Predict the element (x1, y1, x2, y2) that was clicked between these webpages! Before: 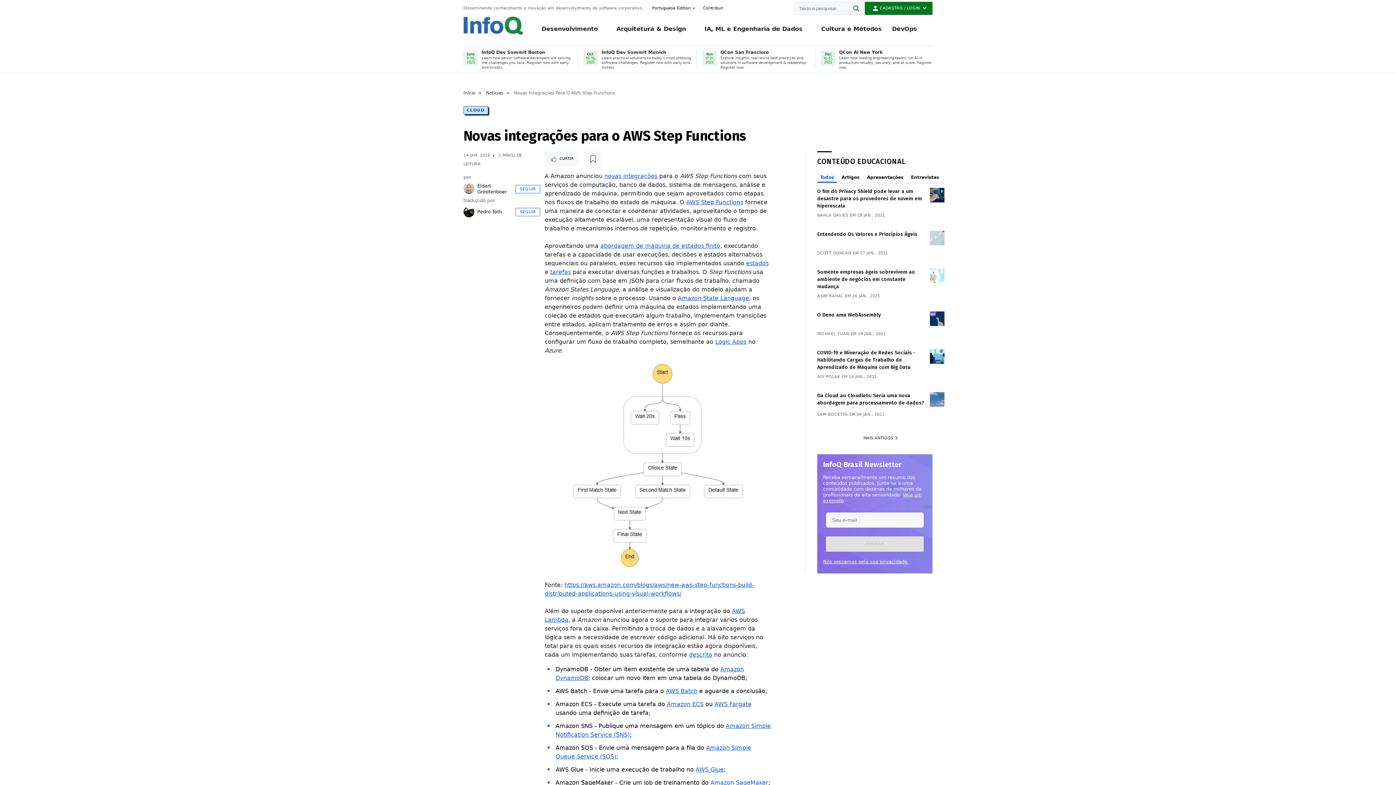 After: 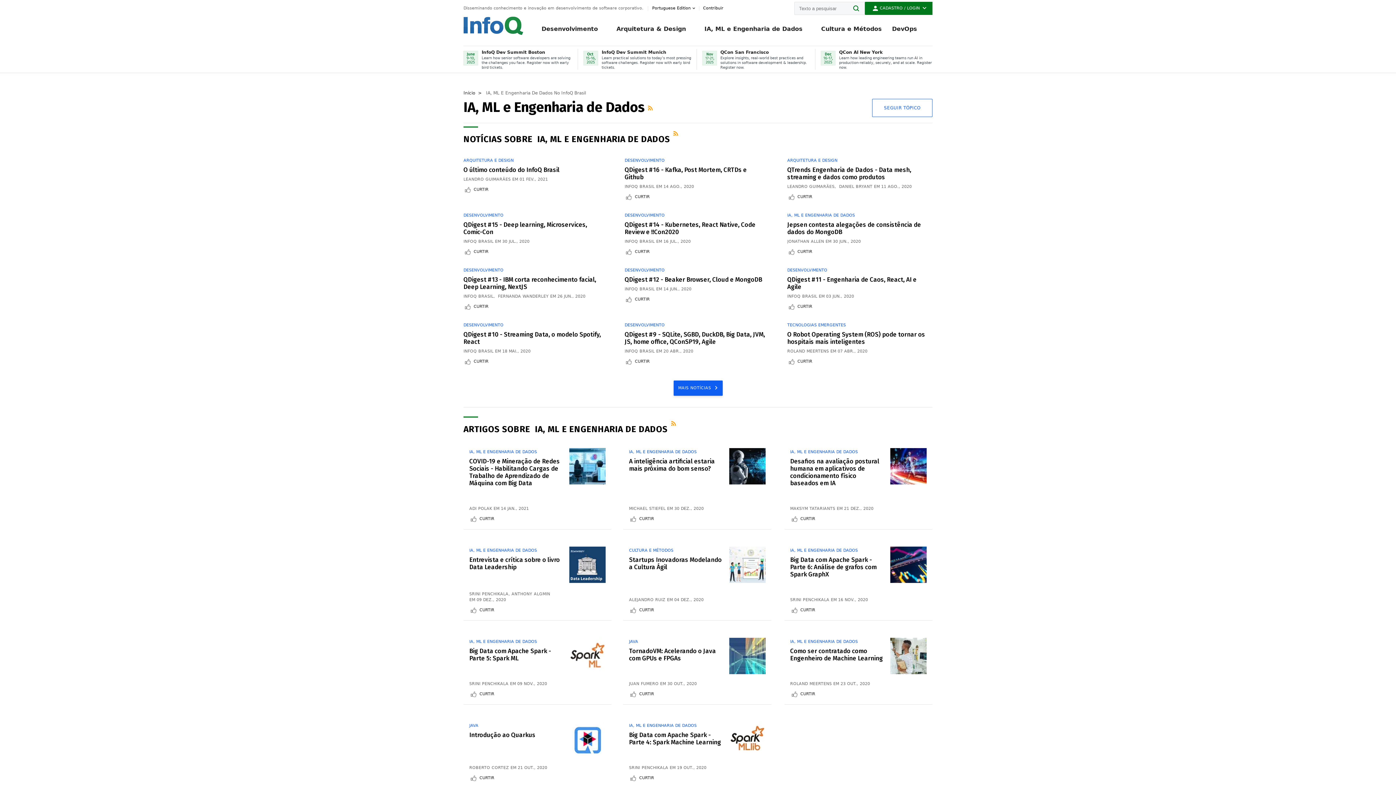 Action: bbox: (704, 21, 802, 45) label: IA, ML e Engenharia de Dados